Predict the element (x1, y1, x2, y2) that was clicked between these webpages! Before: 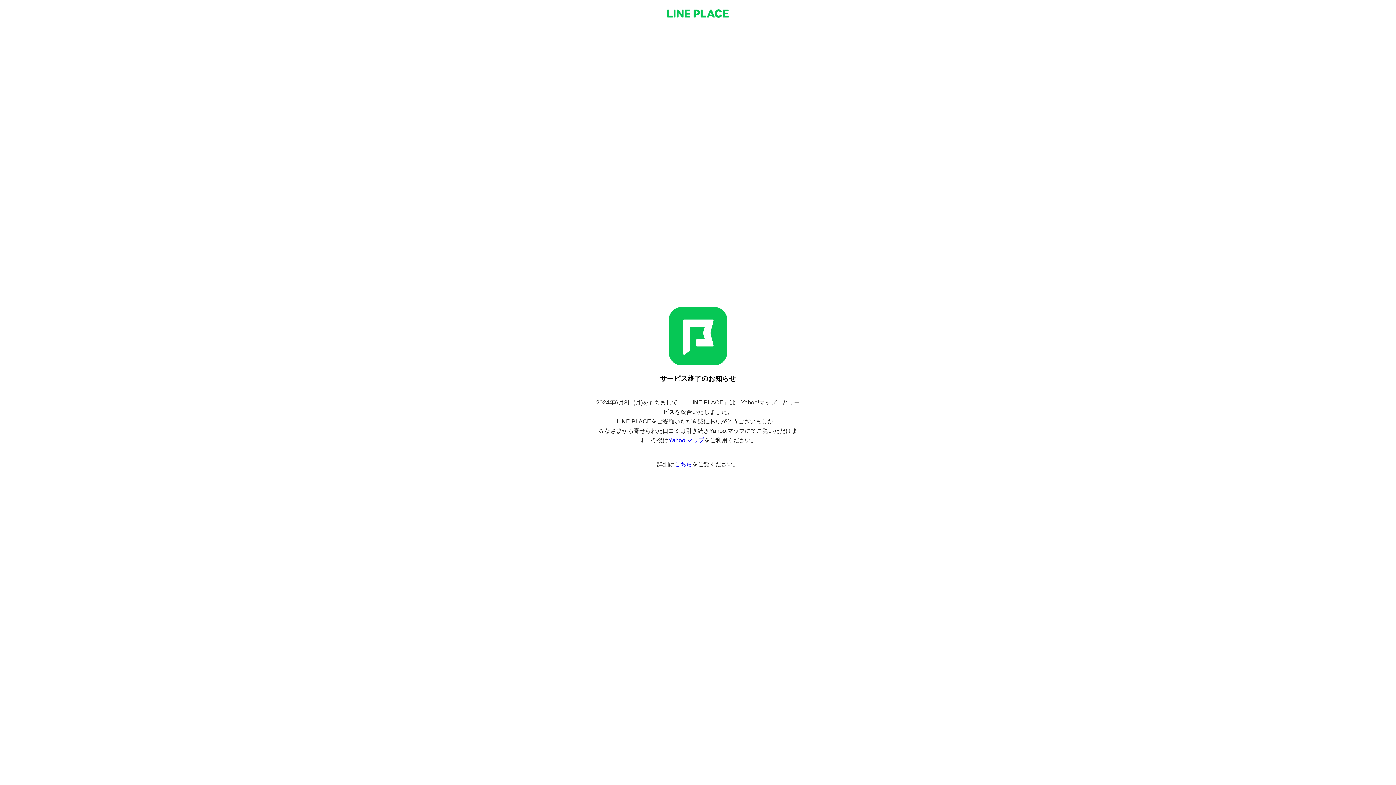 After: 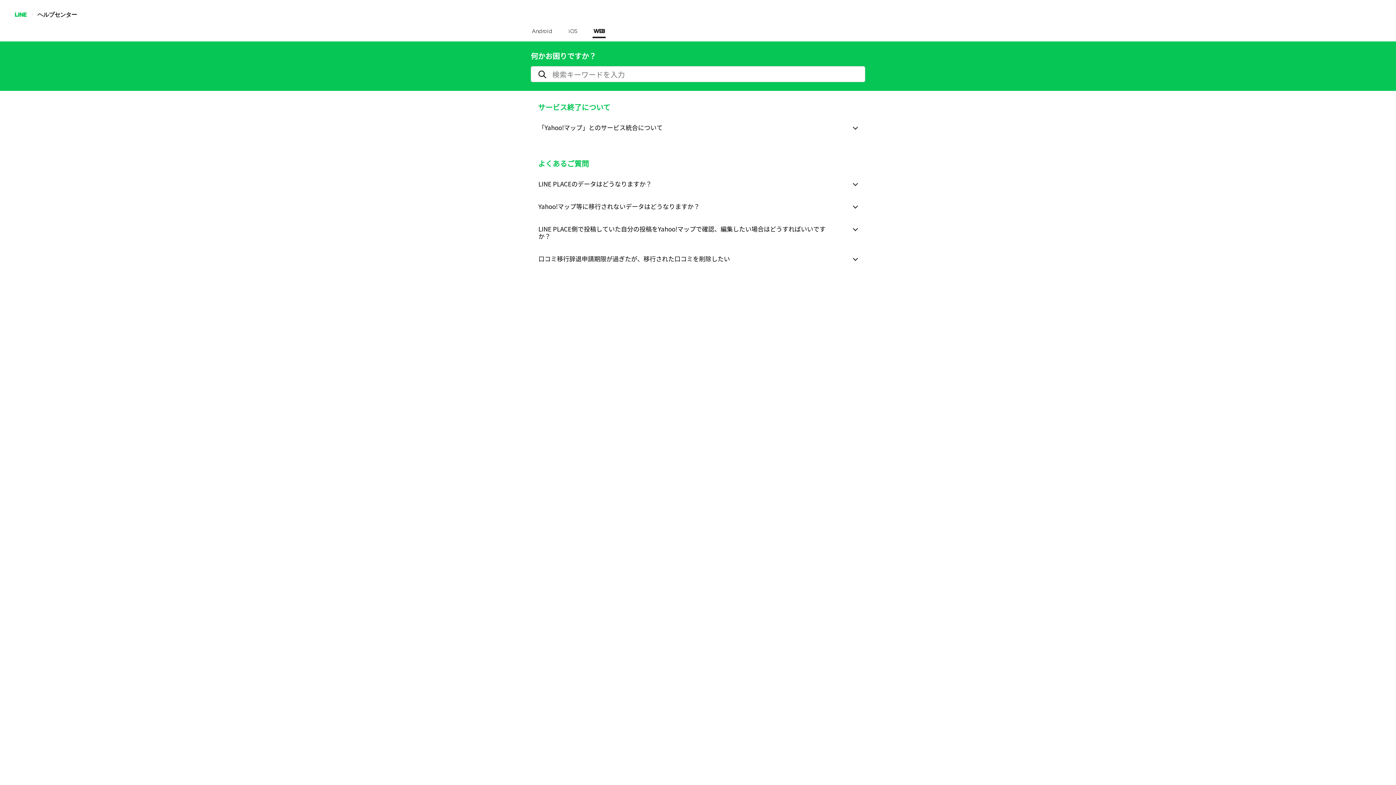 Action: bbox: (674, 461, 692, 467) label: こちら